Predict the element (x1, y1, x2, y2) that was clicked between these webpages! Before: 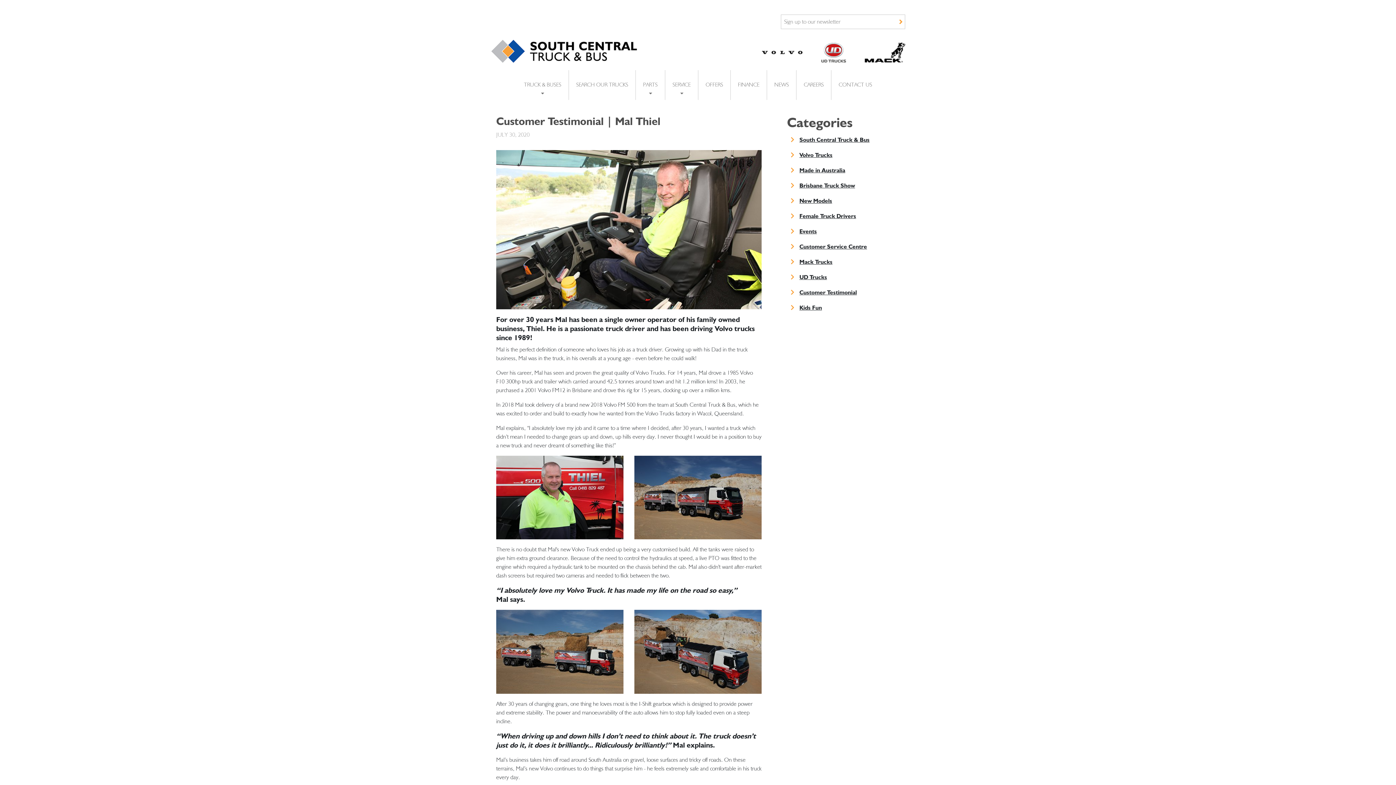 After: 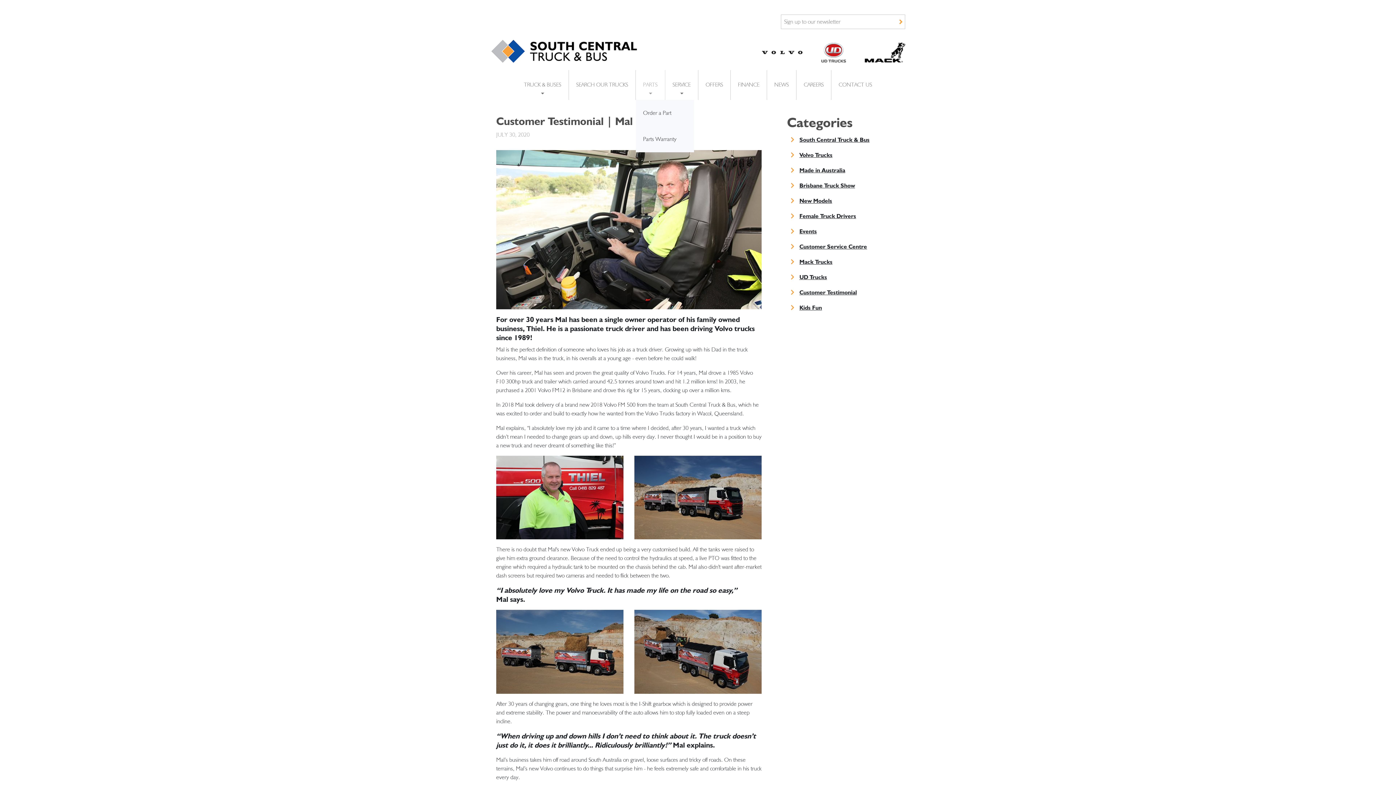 Action: bbox: (636, 70, 665, 100) label: PARTS